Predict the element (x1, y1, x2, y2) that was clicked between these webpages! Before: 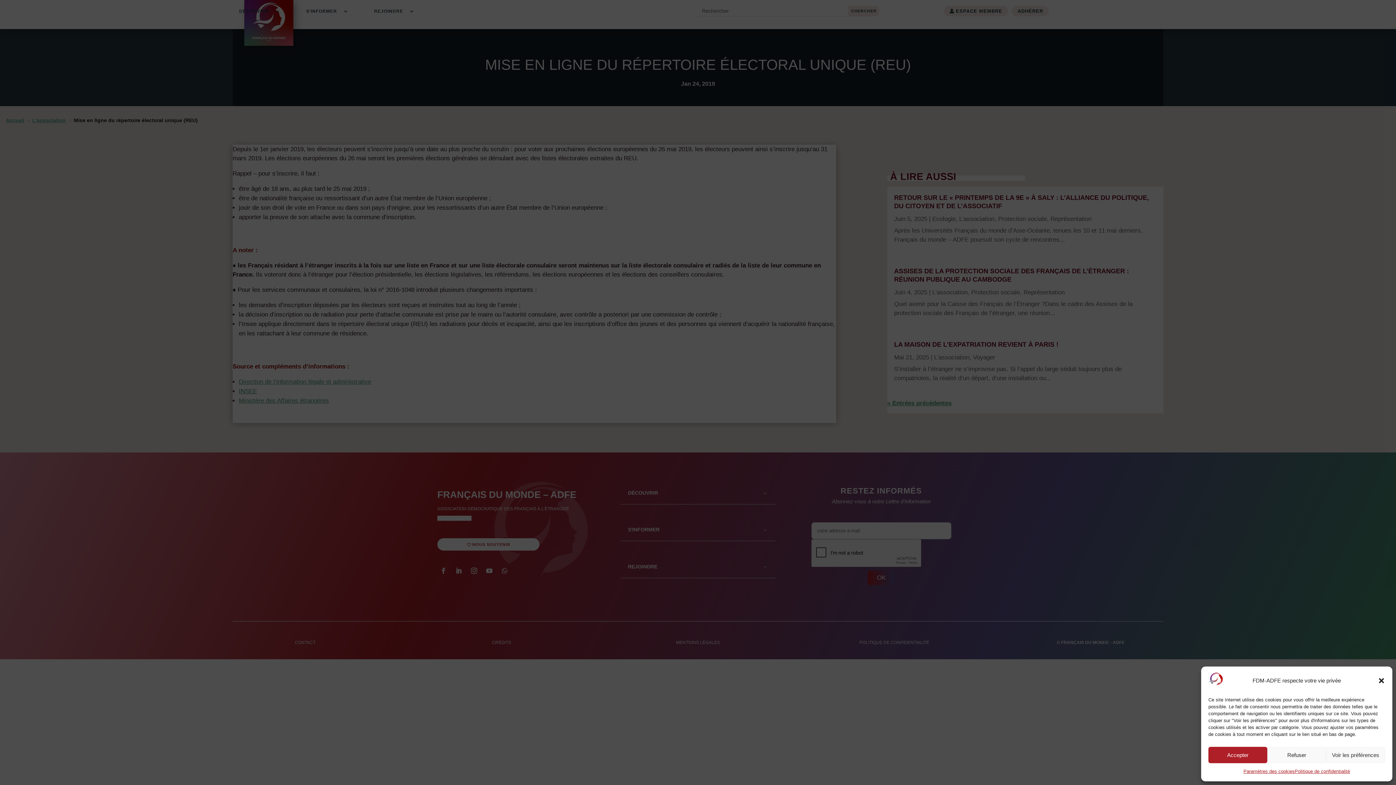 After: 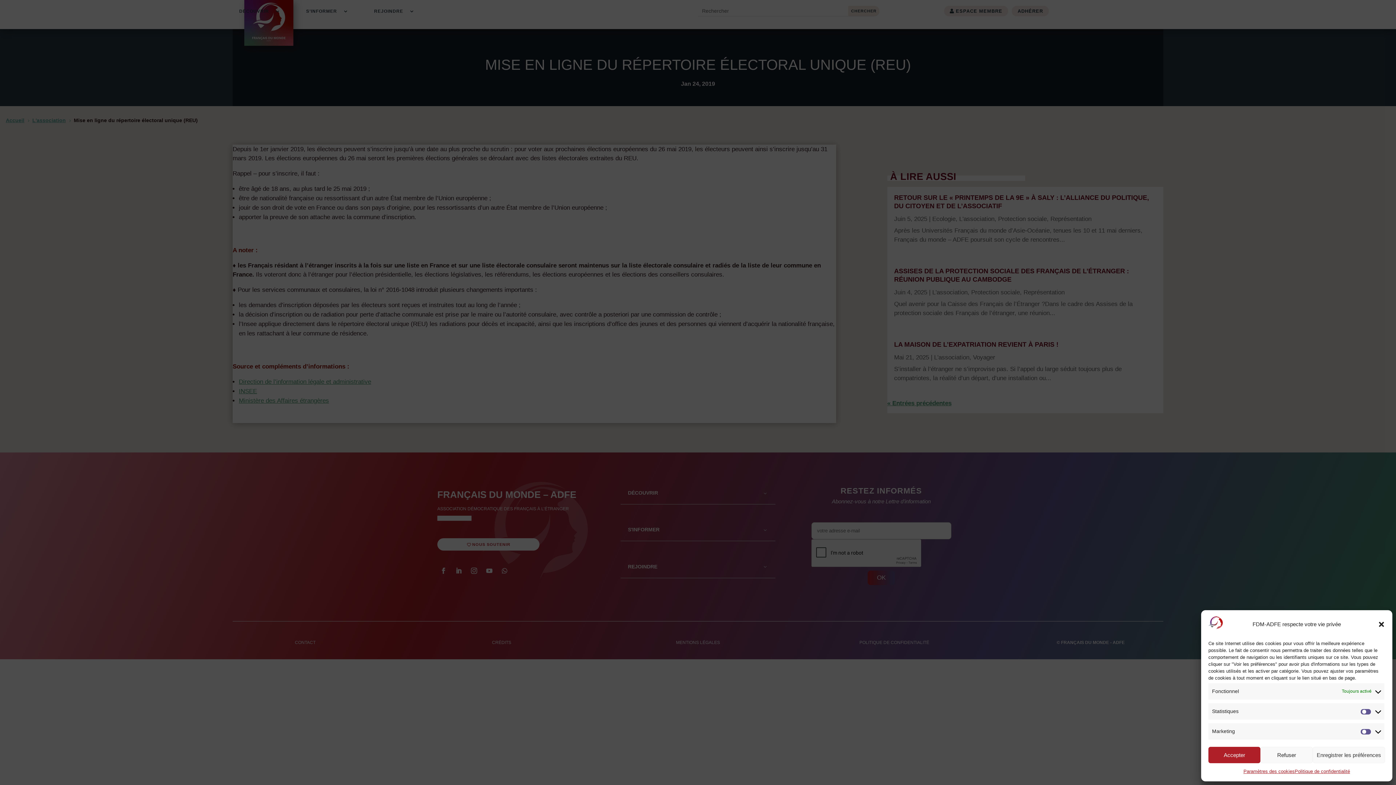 Action: label: Voir les préférences bbox: (1326, 747, 1385, 763)